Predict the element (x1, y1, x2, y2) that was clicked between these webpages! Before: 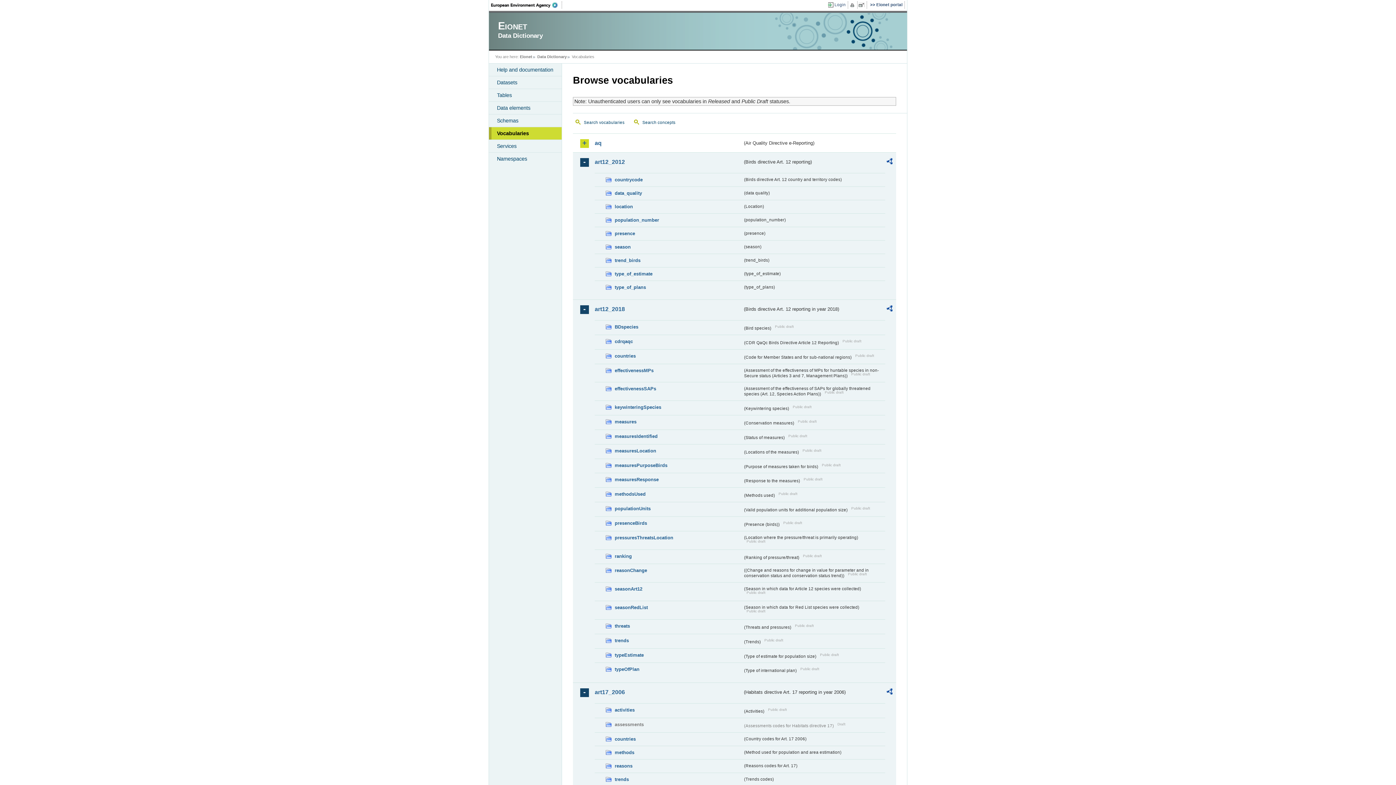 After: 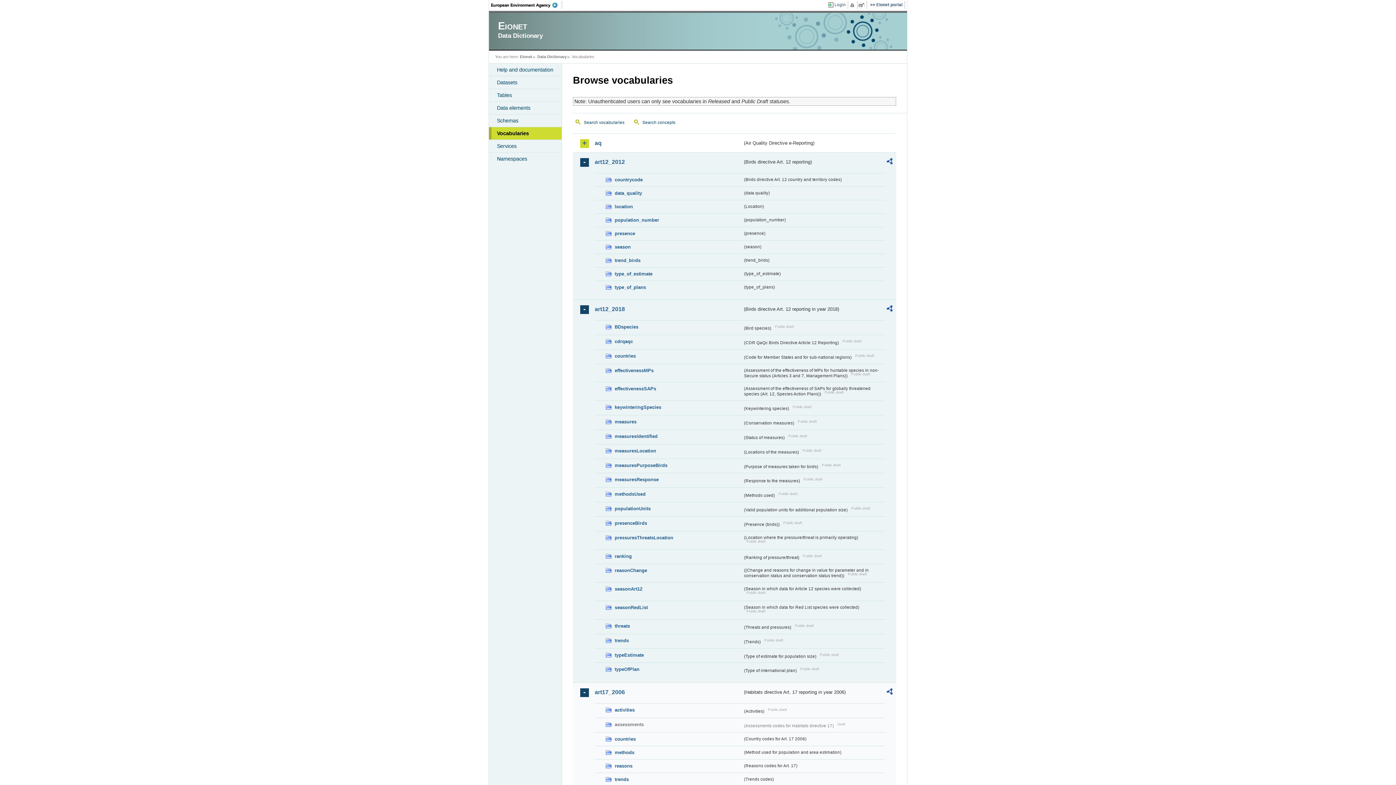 Action: bbox: (886, 688, 892, 697)